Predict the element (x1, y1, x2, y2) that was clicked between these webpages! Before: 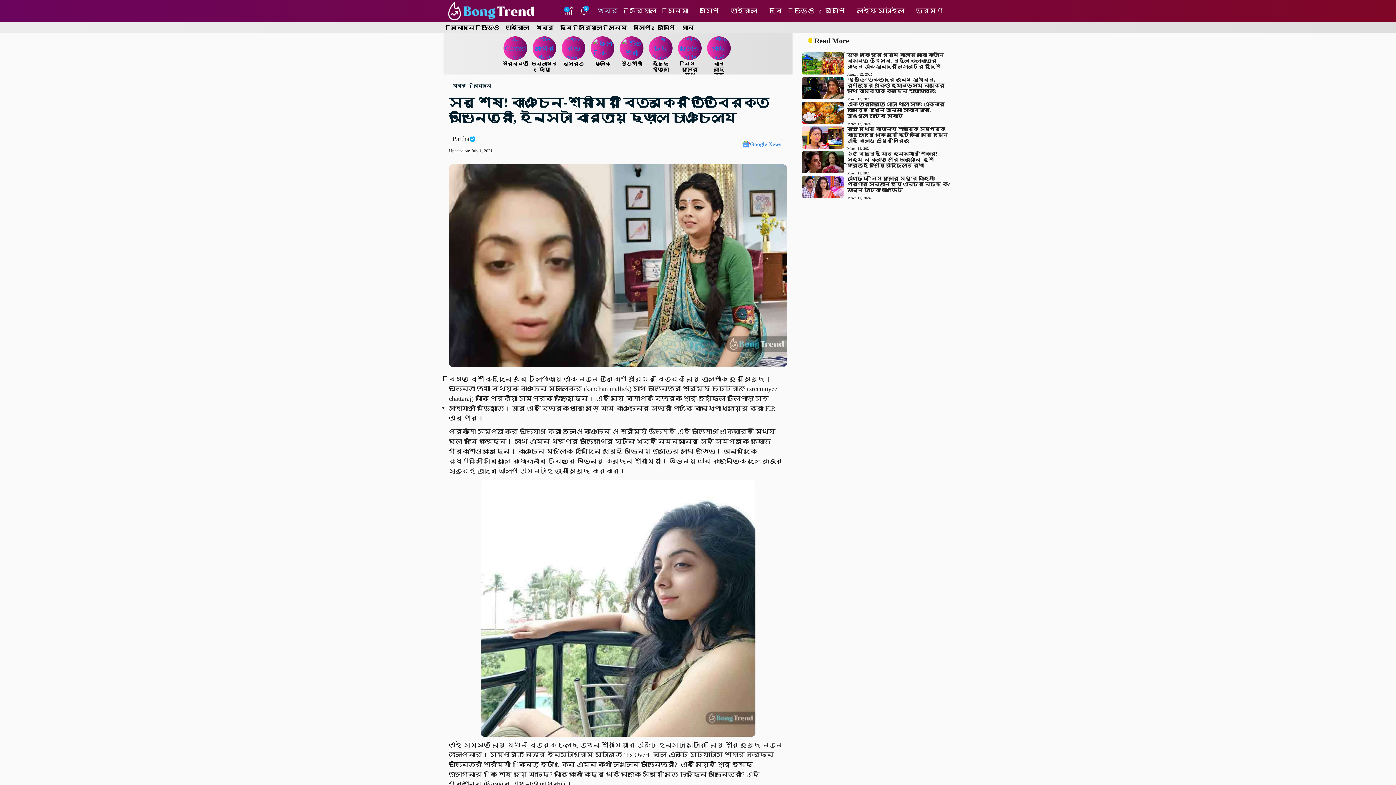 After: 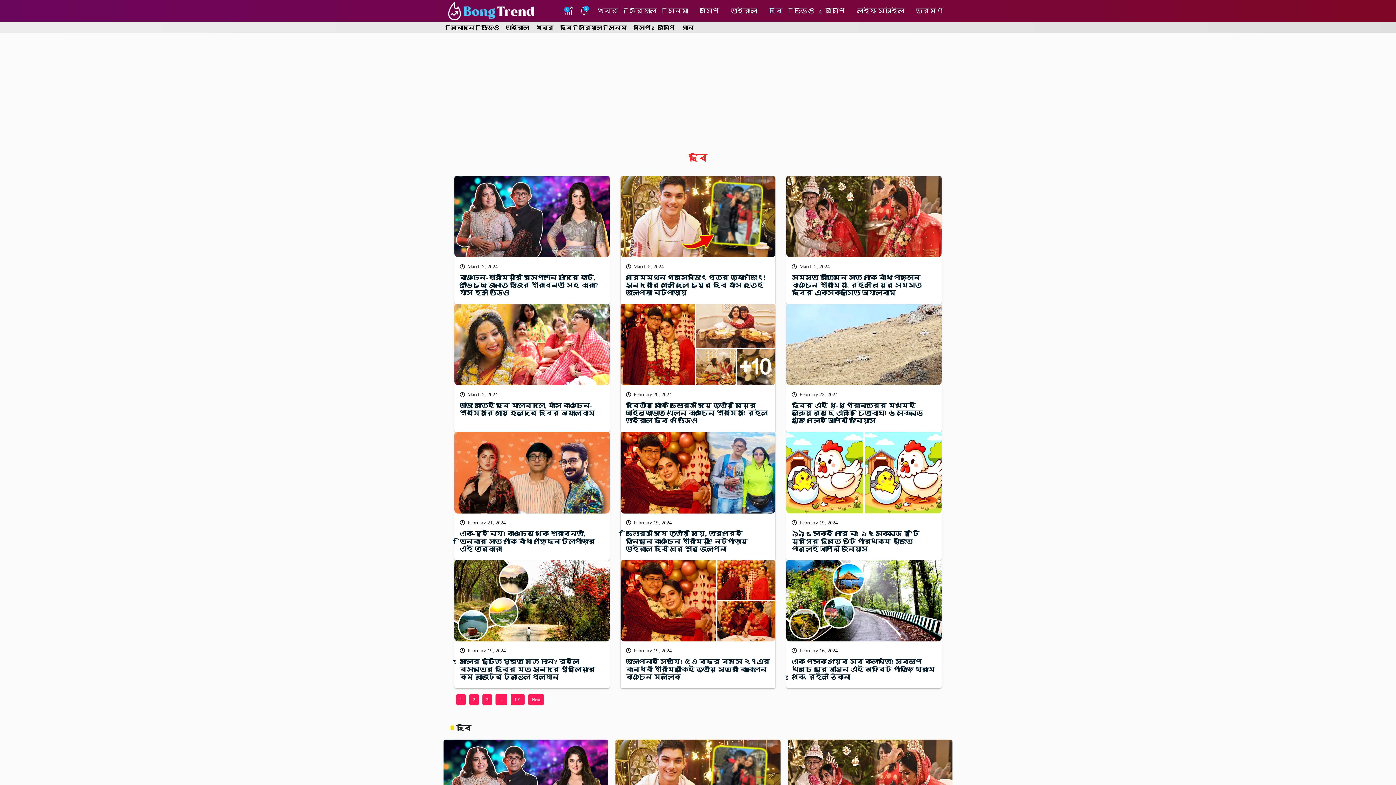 Action: bbox: (763, 0, 788, 21) label: ছবি